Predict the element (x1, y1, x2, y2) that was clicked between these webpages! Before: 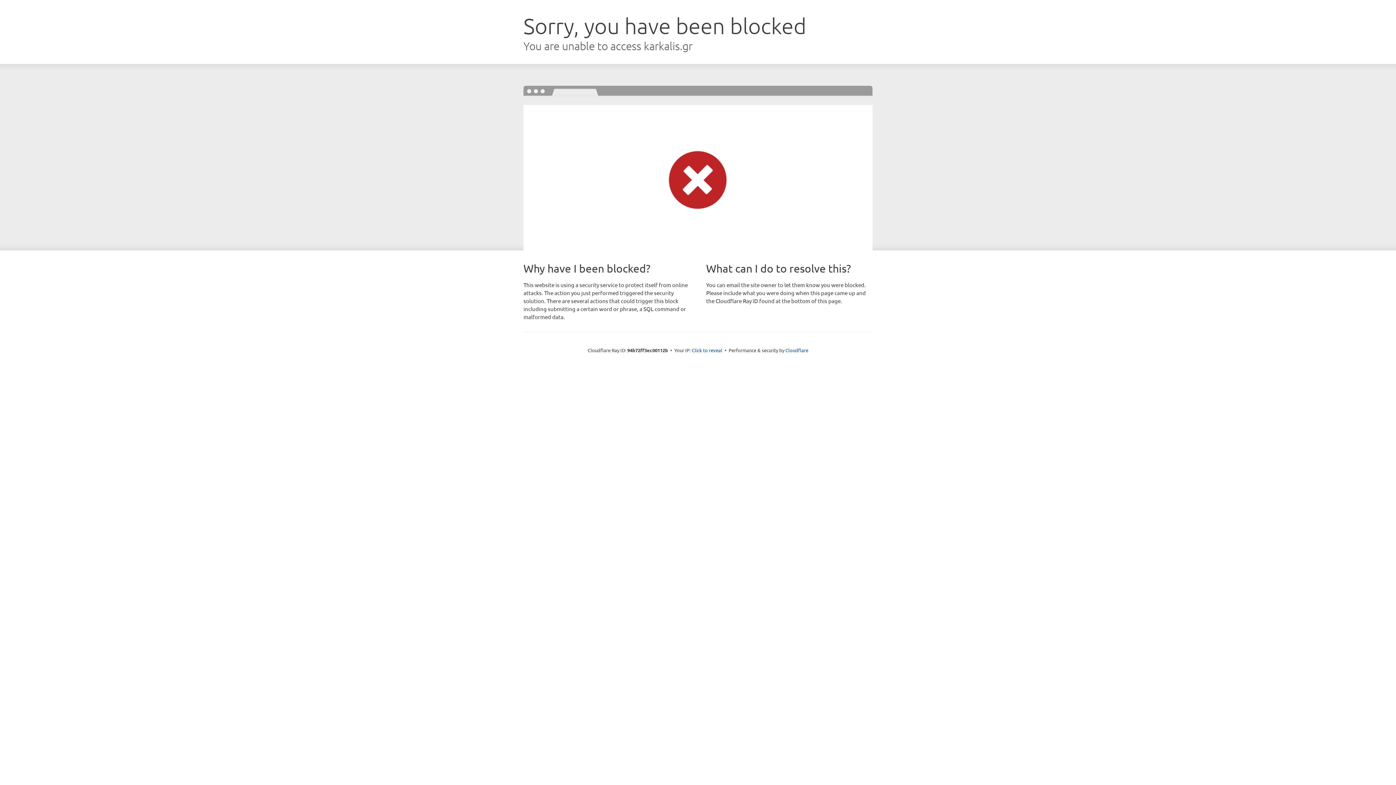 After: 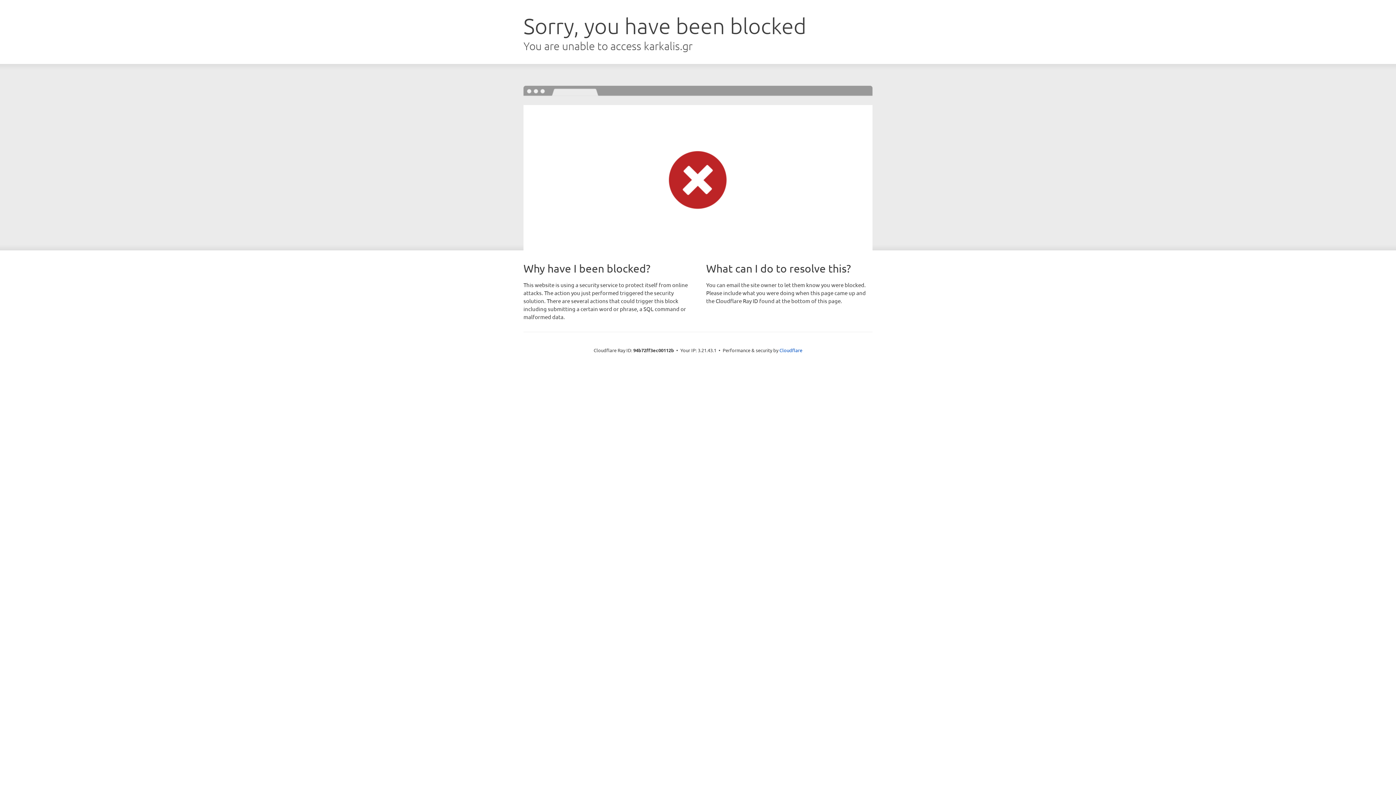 Action: label: Click to reveal bbox: (692, 346, 722, 353)